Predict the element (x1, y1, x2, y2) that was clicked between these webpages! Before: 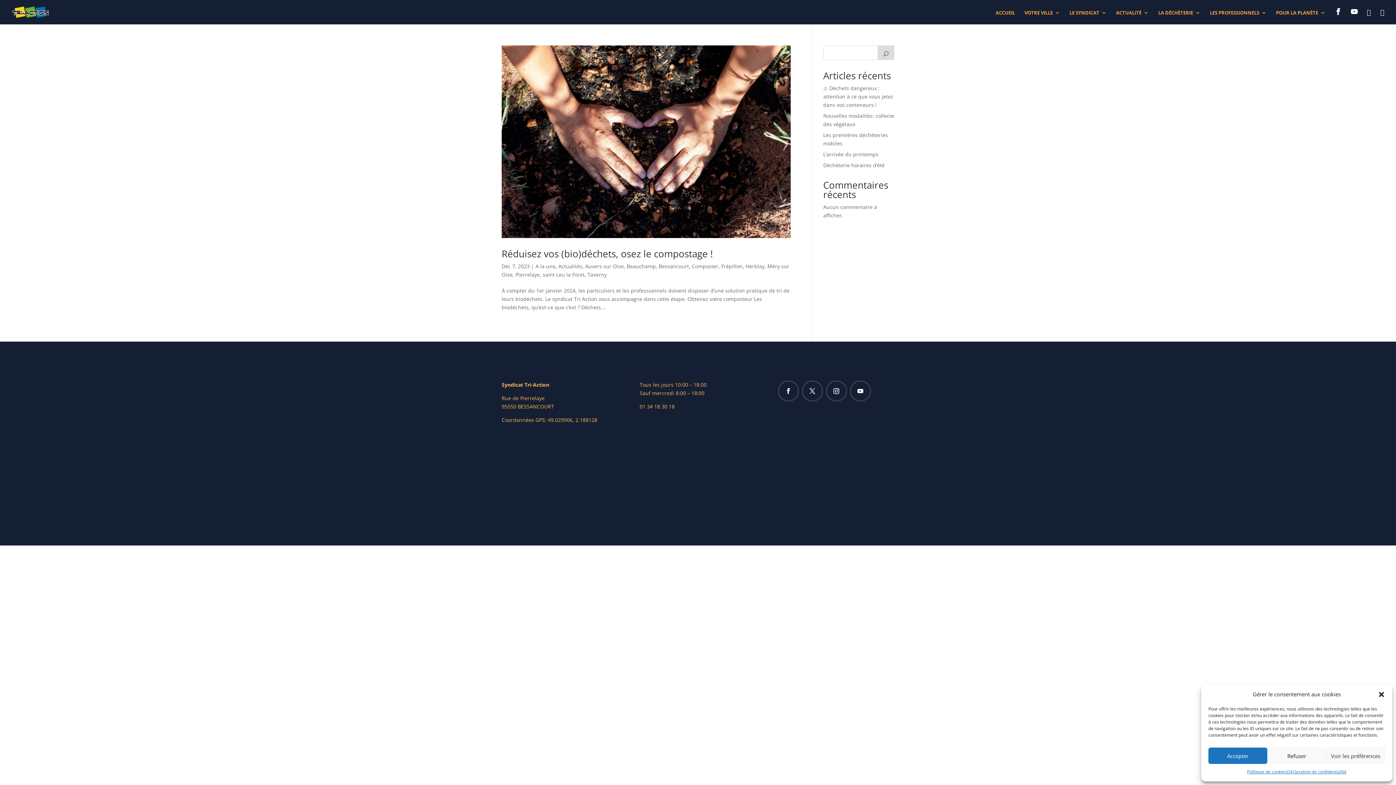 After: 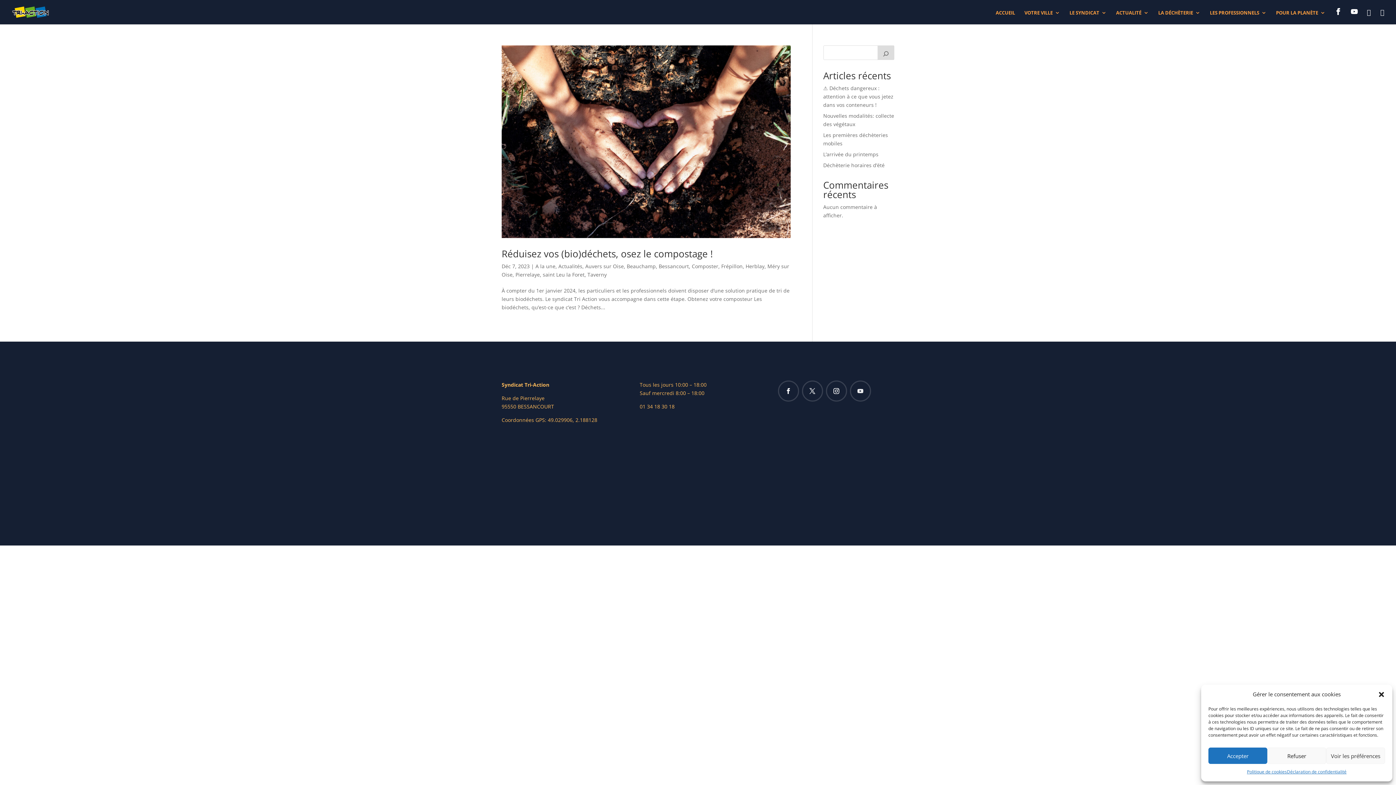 Action: bbox: (850, 380, 871, 401)